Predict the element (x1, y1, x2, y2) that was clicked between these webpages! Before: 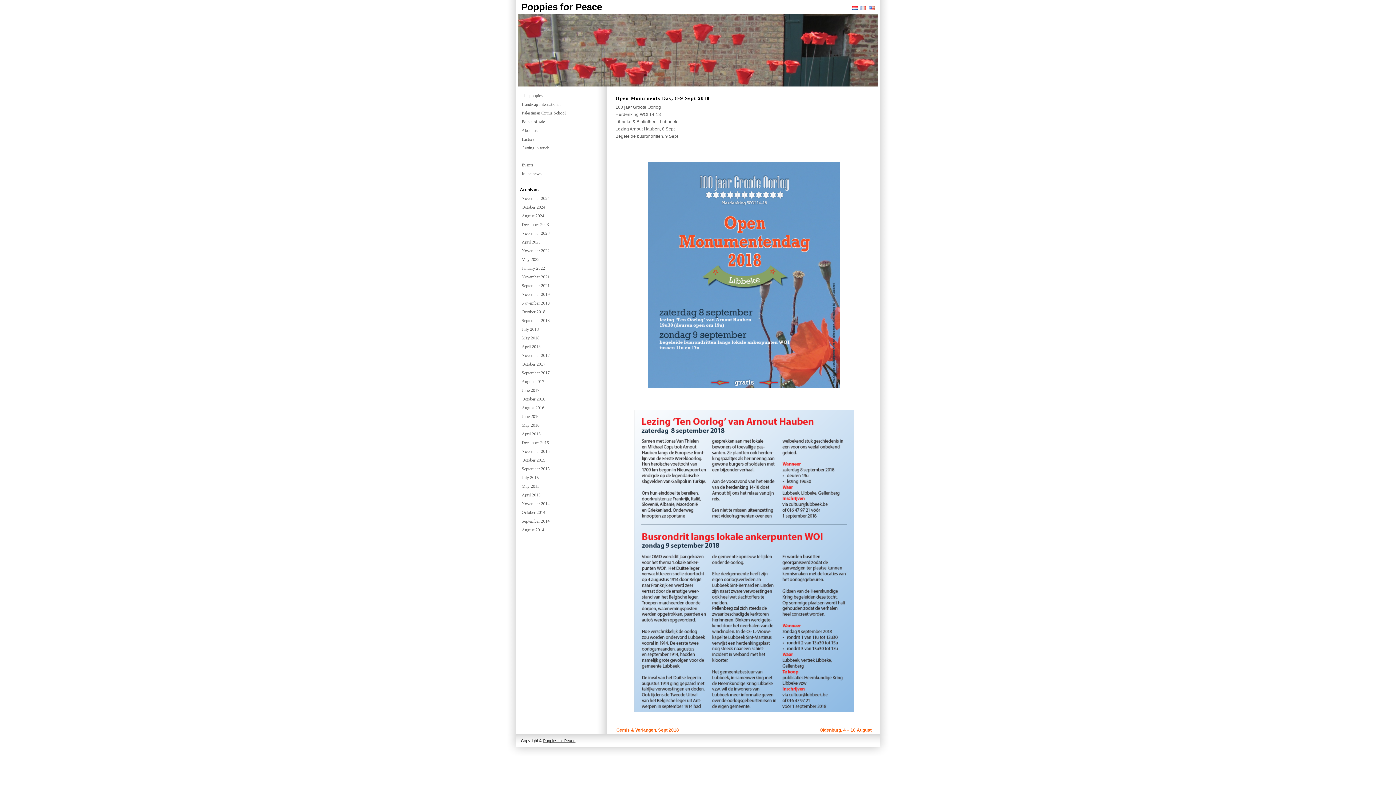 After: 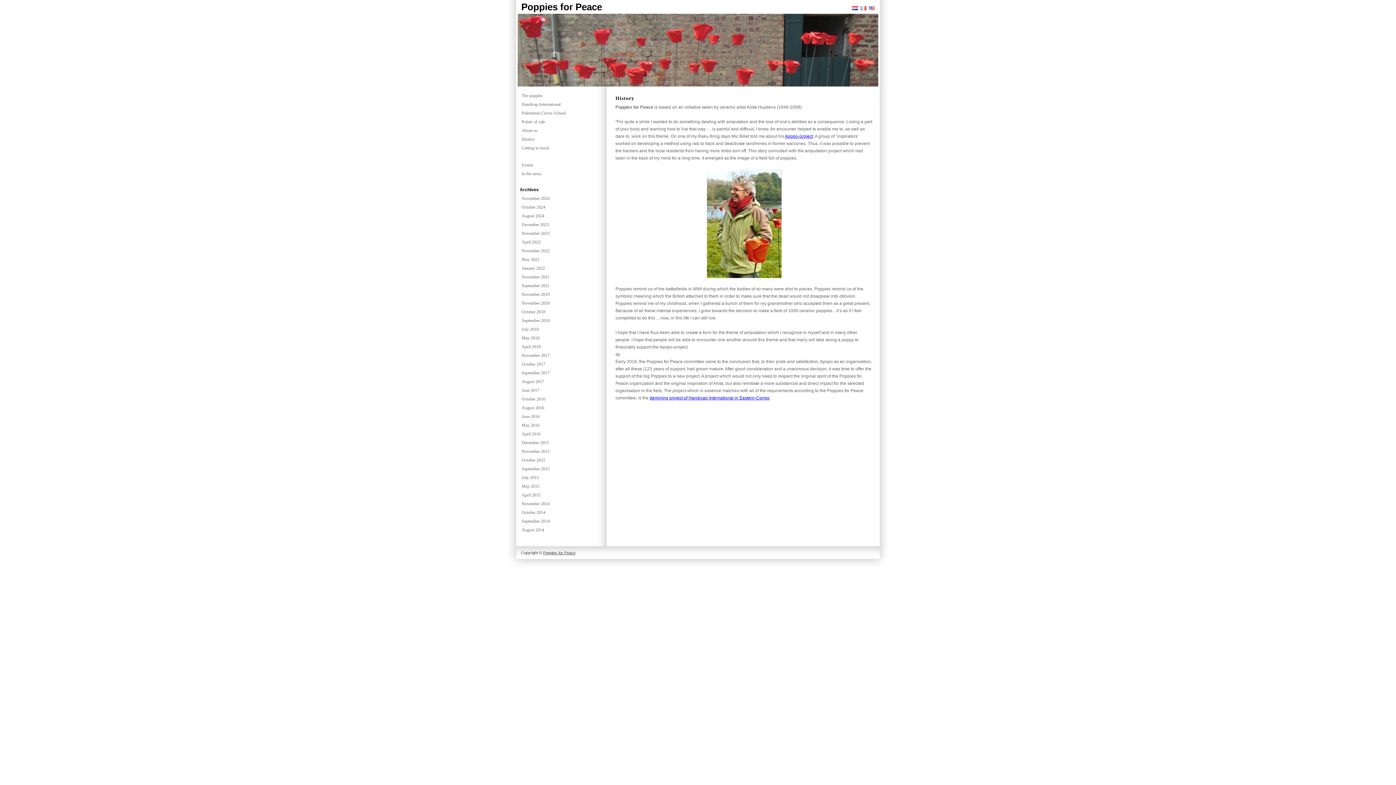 Action: label: History bbox: (521, 134, 601, 143)